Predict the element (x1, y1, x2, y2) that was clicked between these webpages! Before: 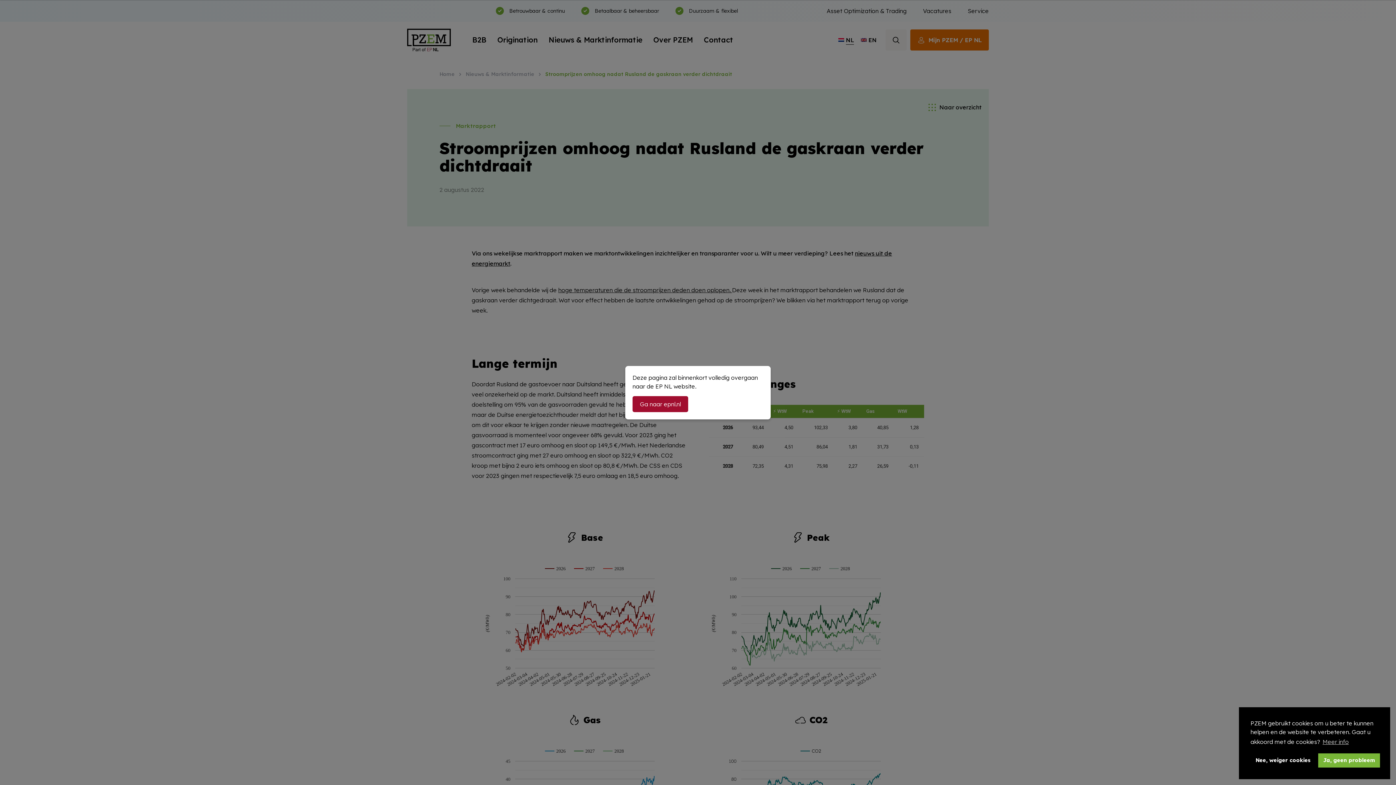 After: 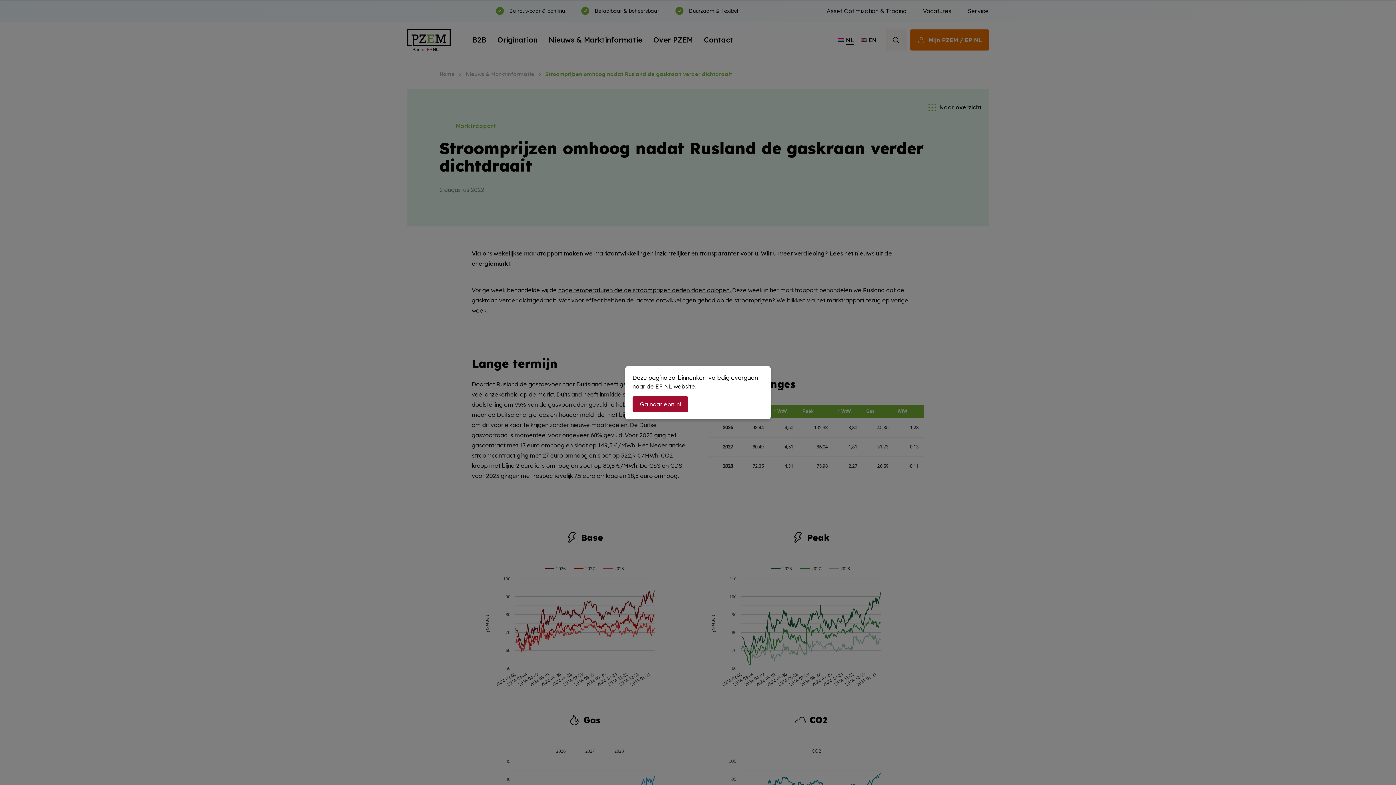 Action: label: allow cookies bbox: (1318, 753, 1380, 768)